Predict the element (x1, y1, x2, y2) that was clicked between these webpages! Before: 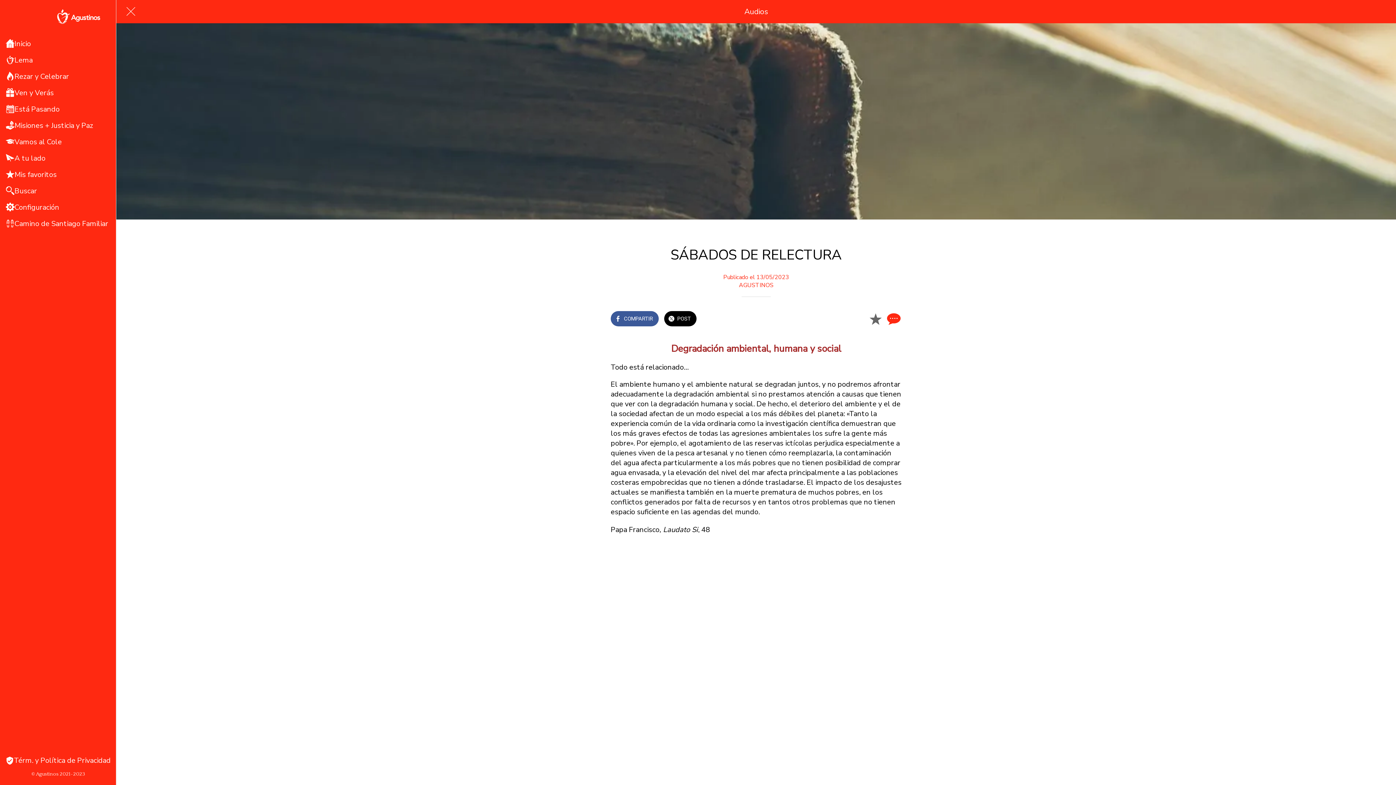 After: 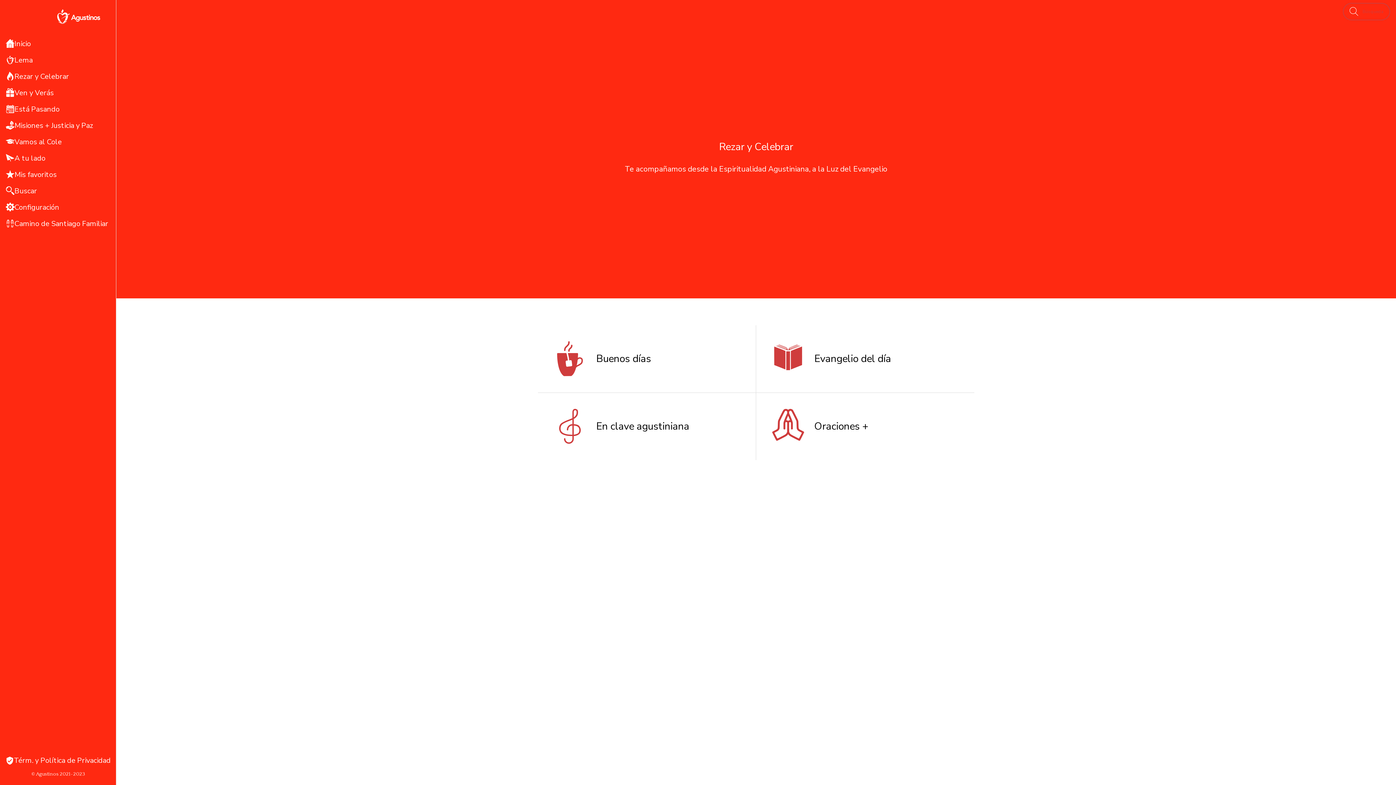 Action: label: Rezar y Celebrar bbox: (5, 68, 116, 84)